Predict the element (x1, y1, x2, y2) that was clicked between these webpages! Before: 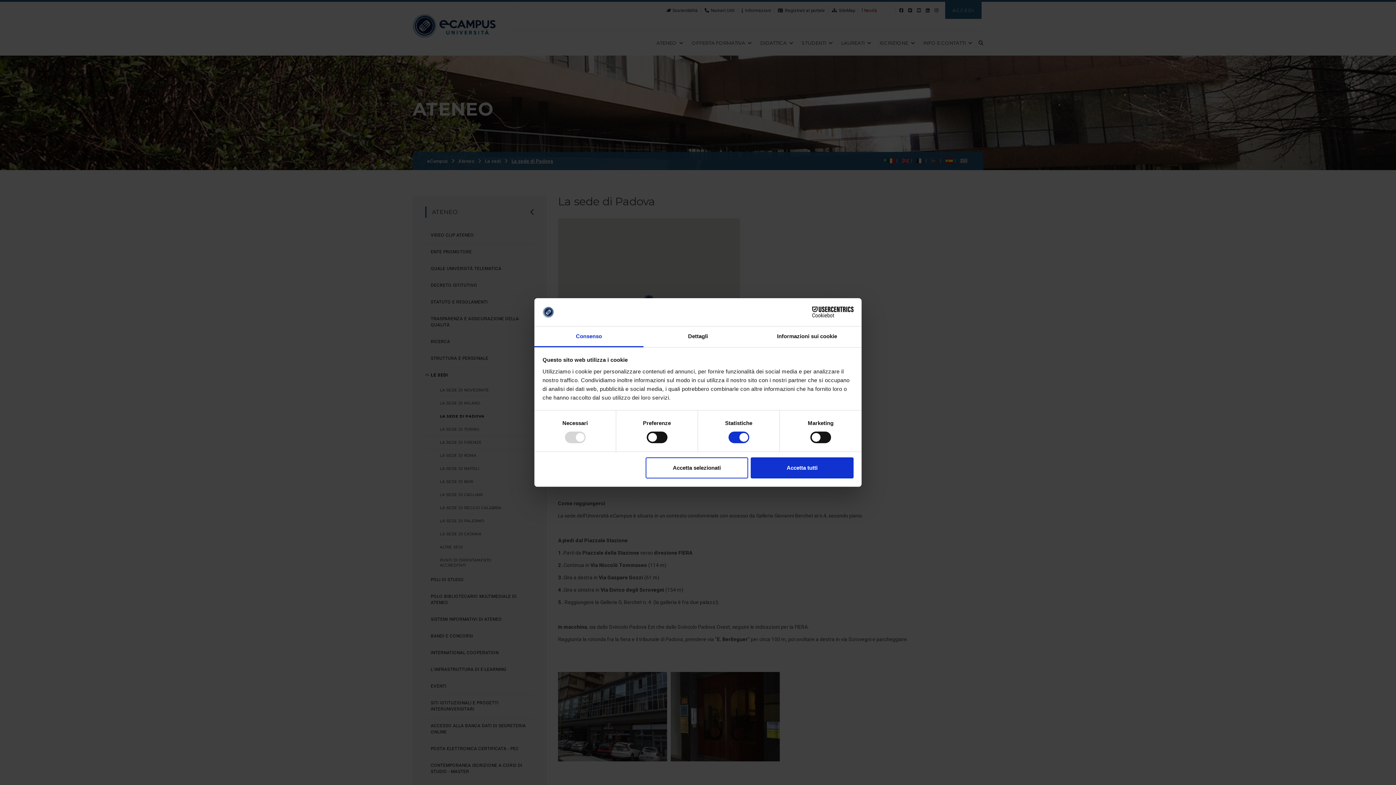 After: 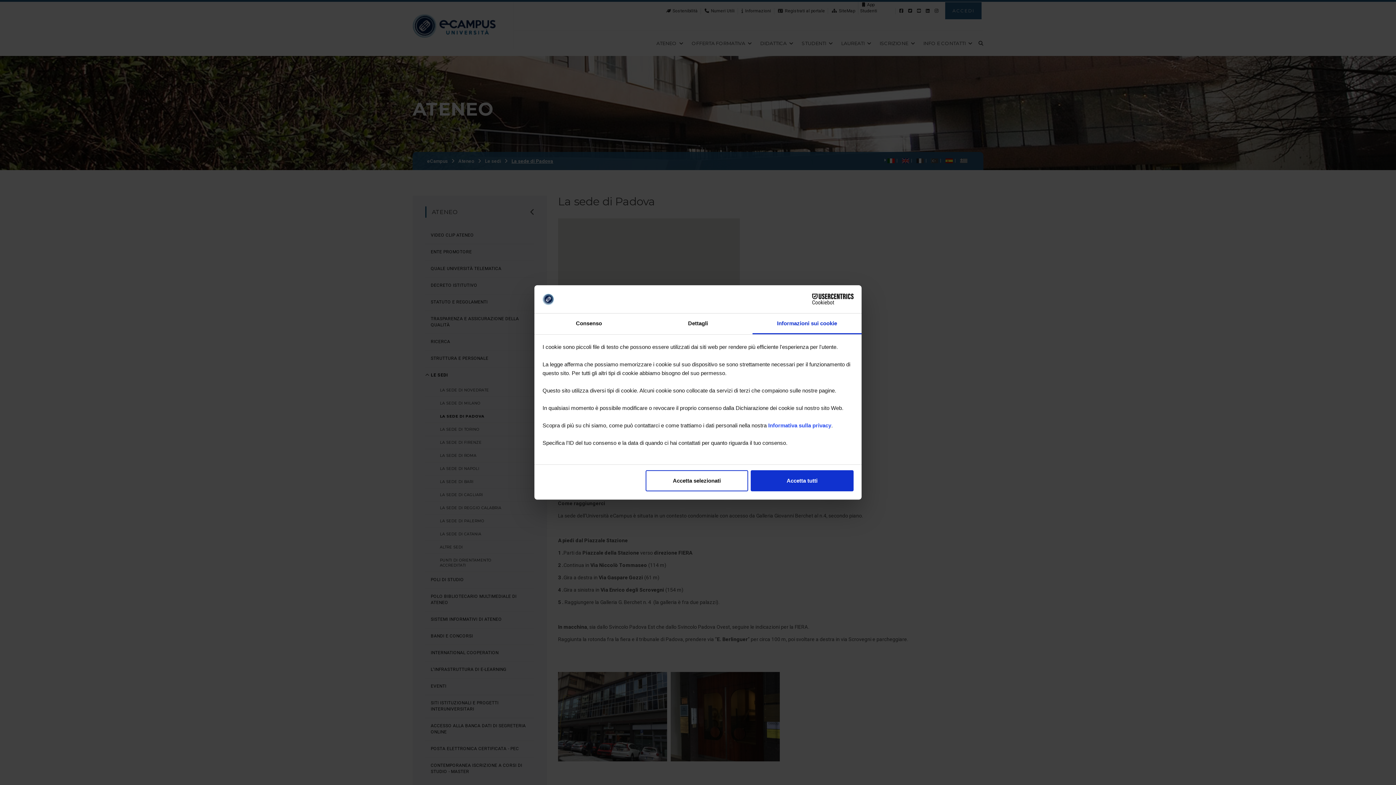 Action: label: Informazioni sui cookie bbox: (752, 326, 861, 347)